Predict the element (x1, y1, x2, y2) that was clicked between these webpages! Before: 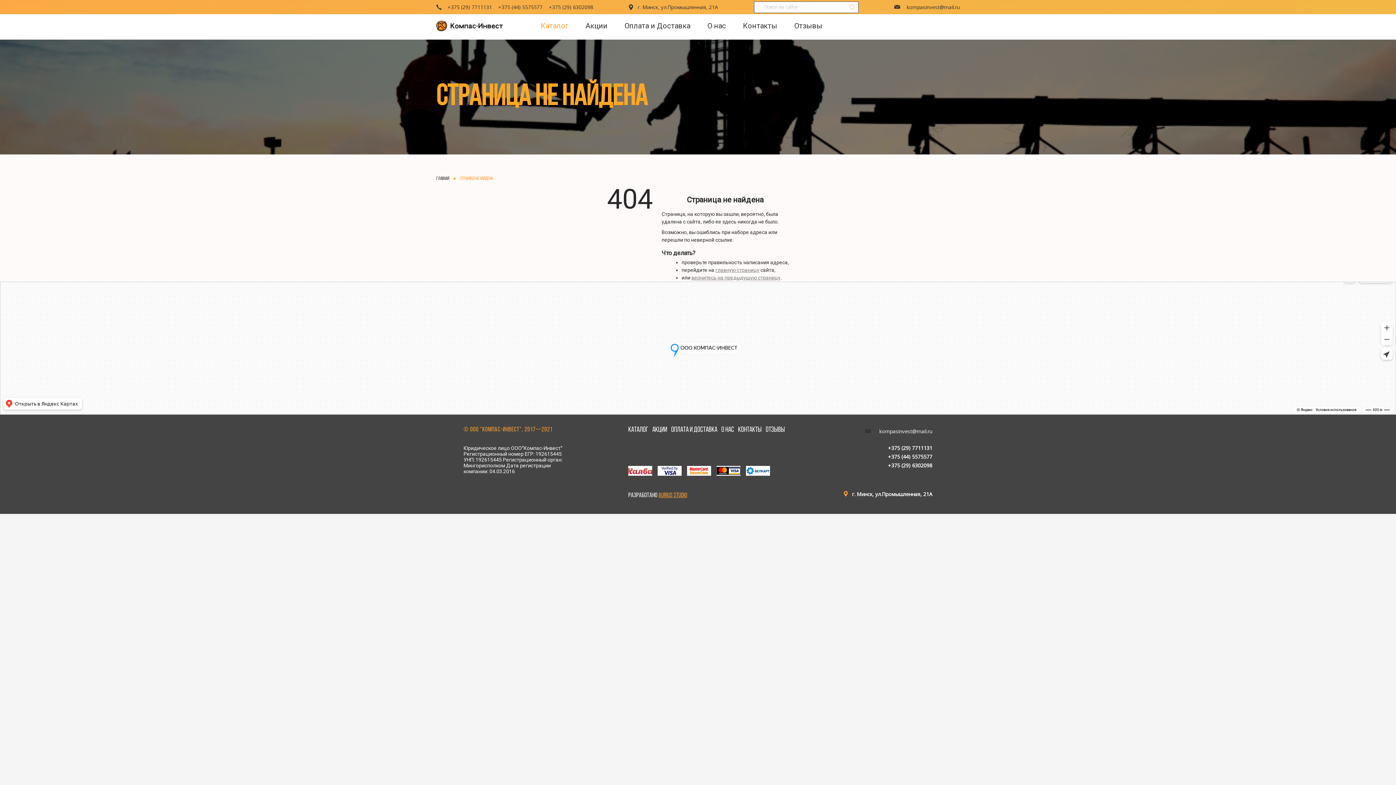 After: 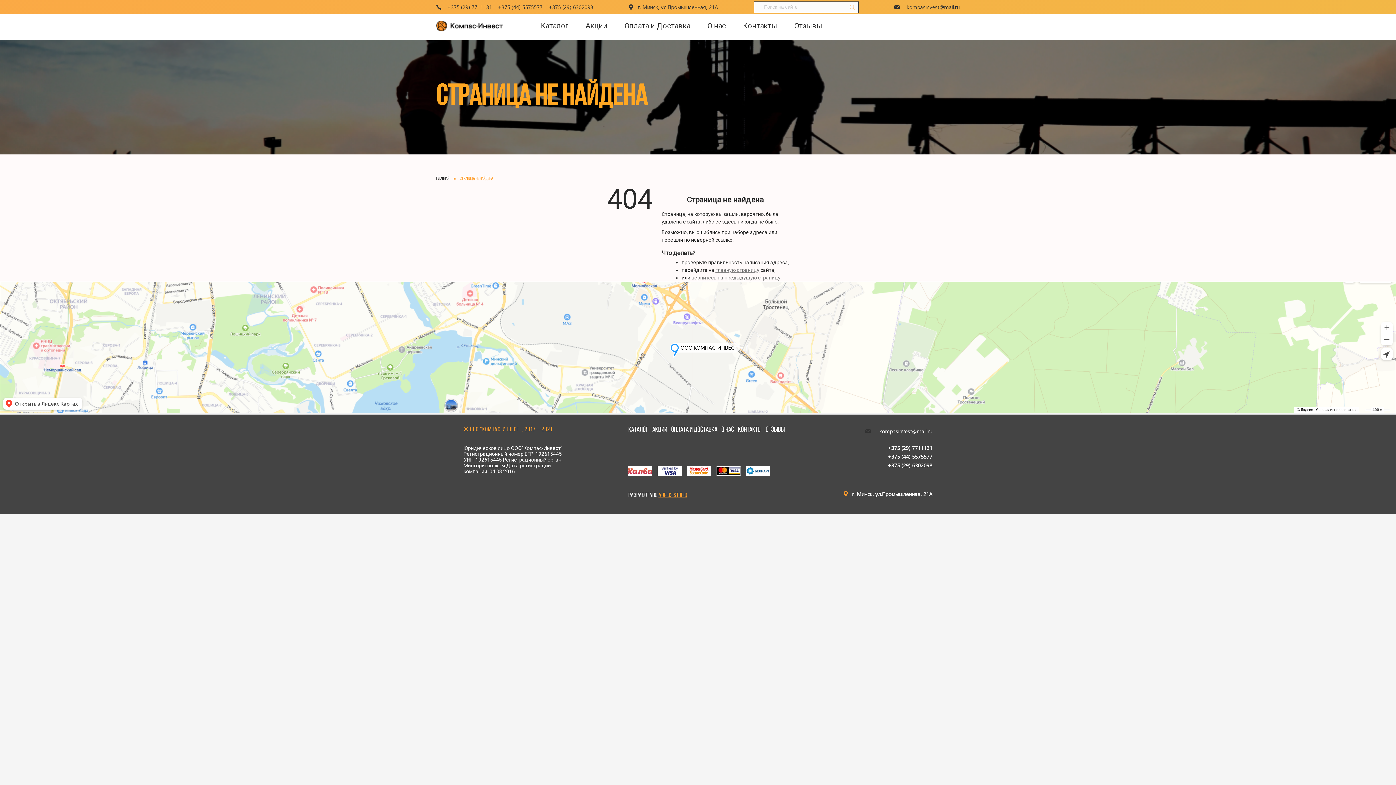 Action: label: О нас bbox: (707, 21, 743, 30)